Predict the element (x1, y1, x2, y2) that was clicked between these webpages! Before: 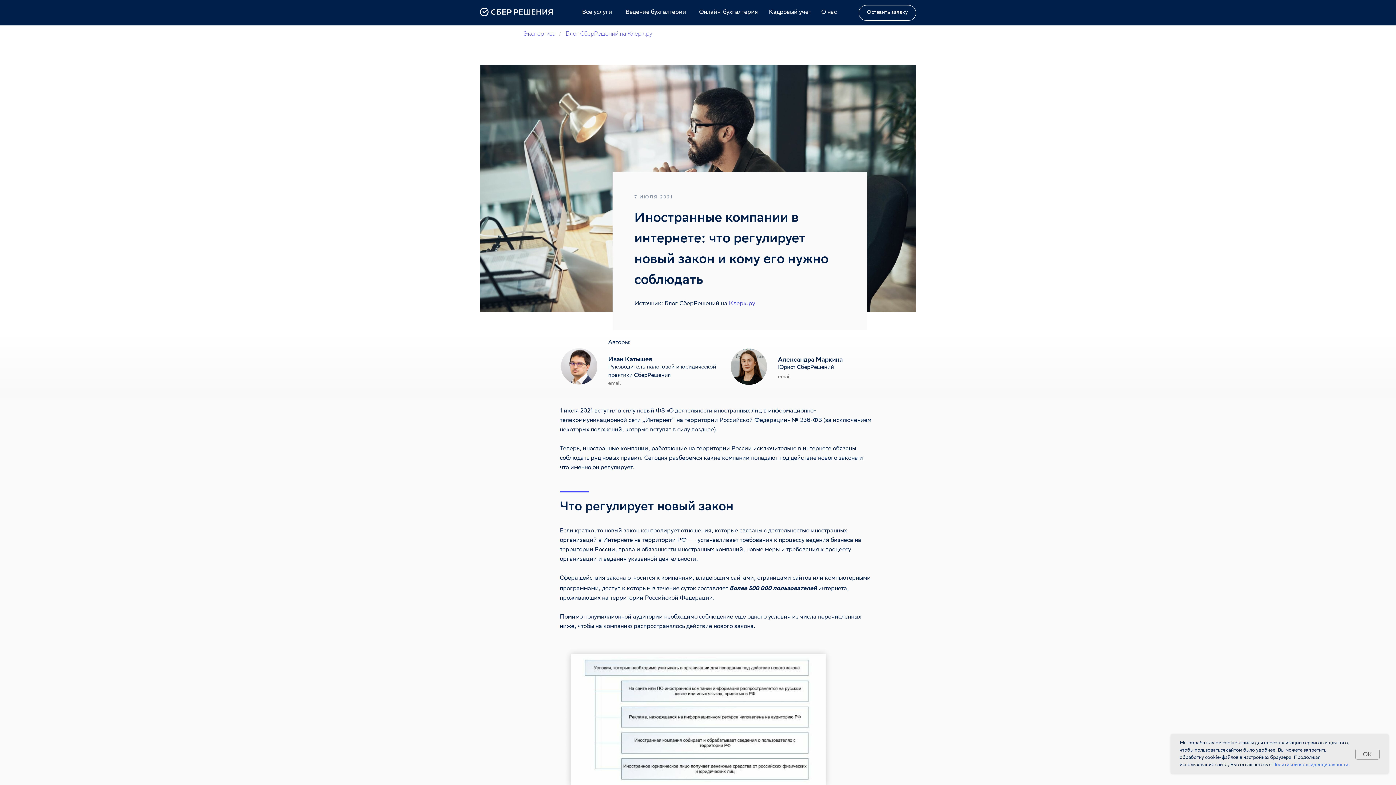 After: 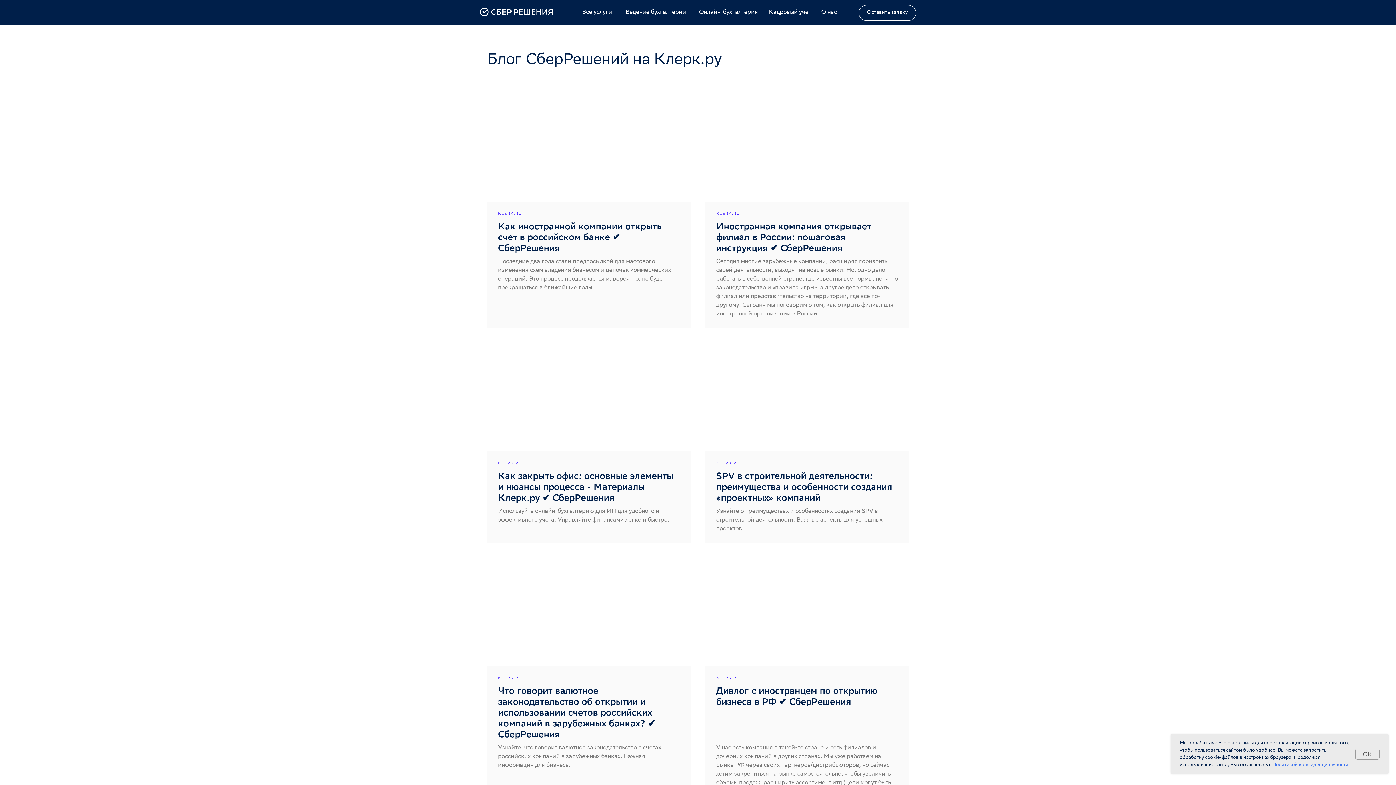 Action: label: Блог СберРешений на Клерк.ру bbox: (565, 30, 652, 37)